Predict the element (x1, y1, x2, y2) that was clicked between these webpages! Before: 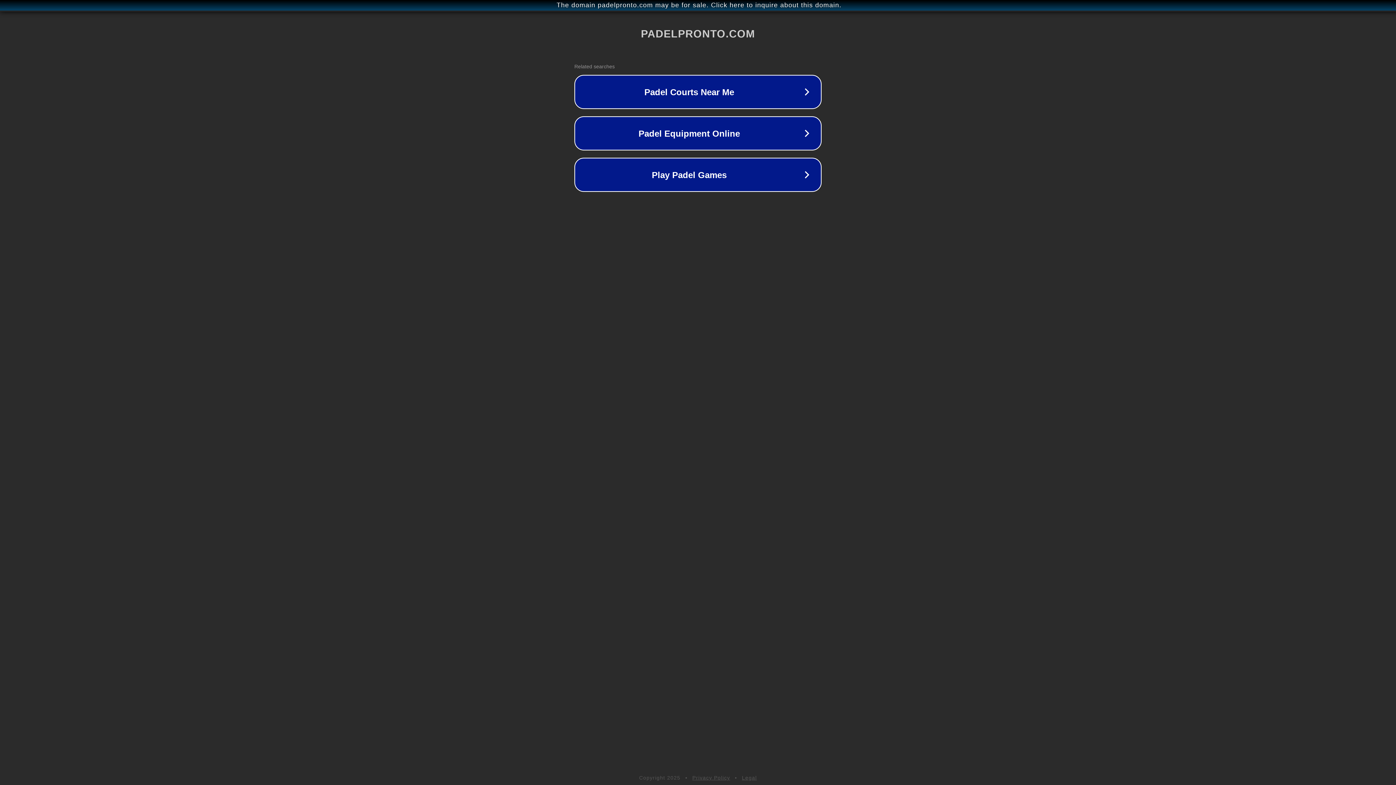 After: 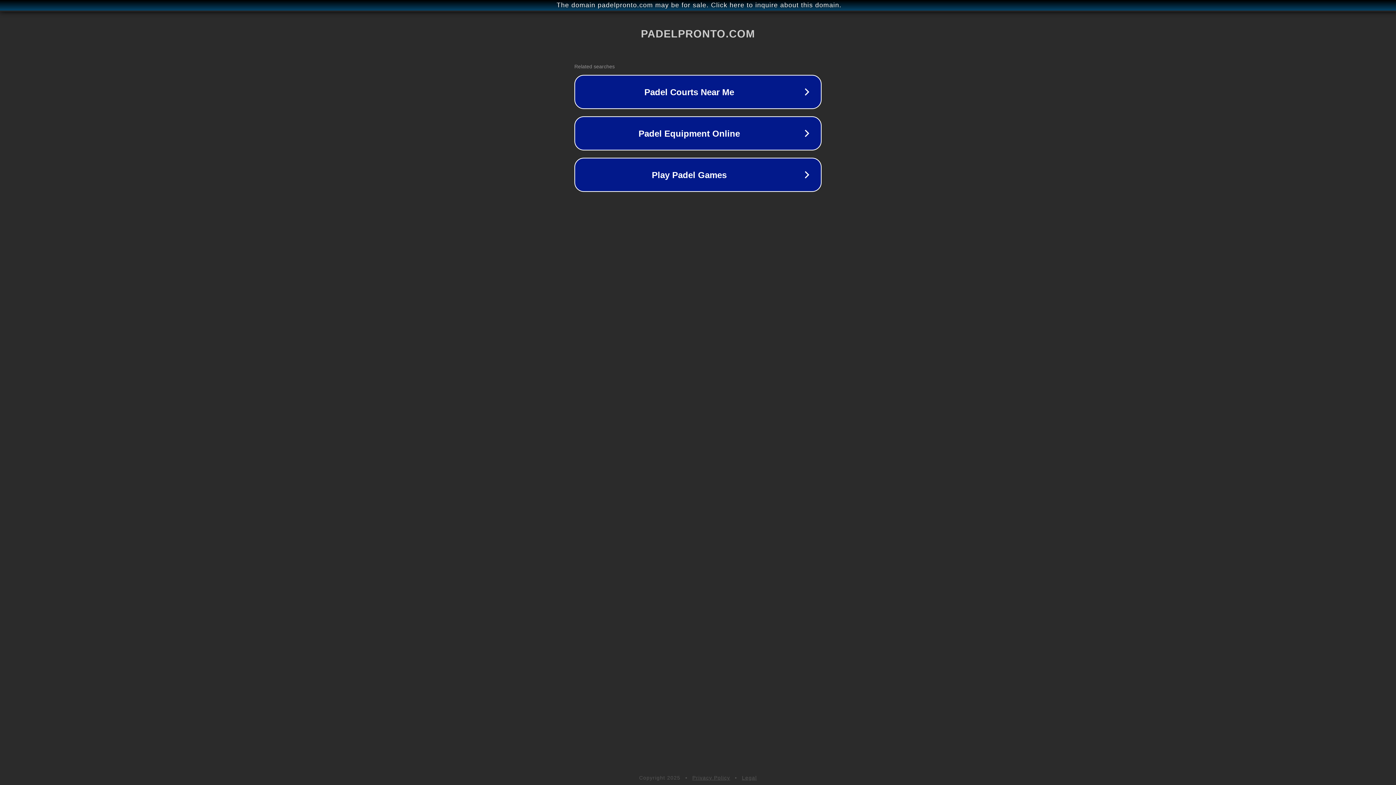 Action: label: Privacy Policy bbox: (692, 775, 730, 781)